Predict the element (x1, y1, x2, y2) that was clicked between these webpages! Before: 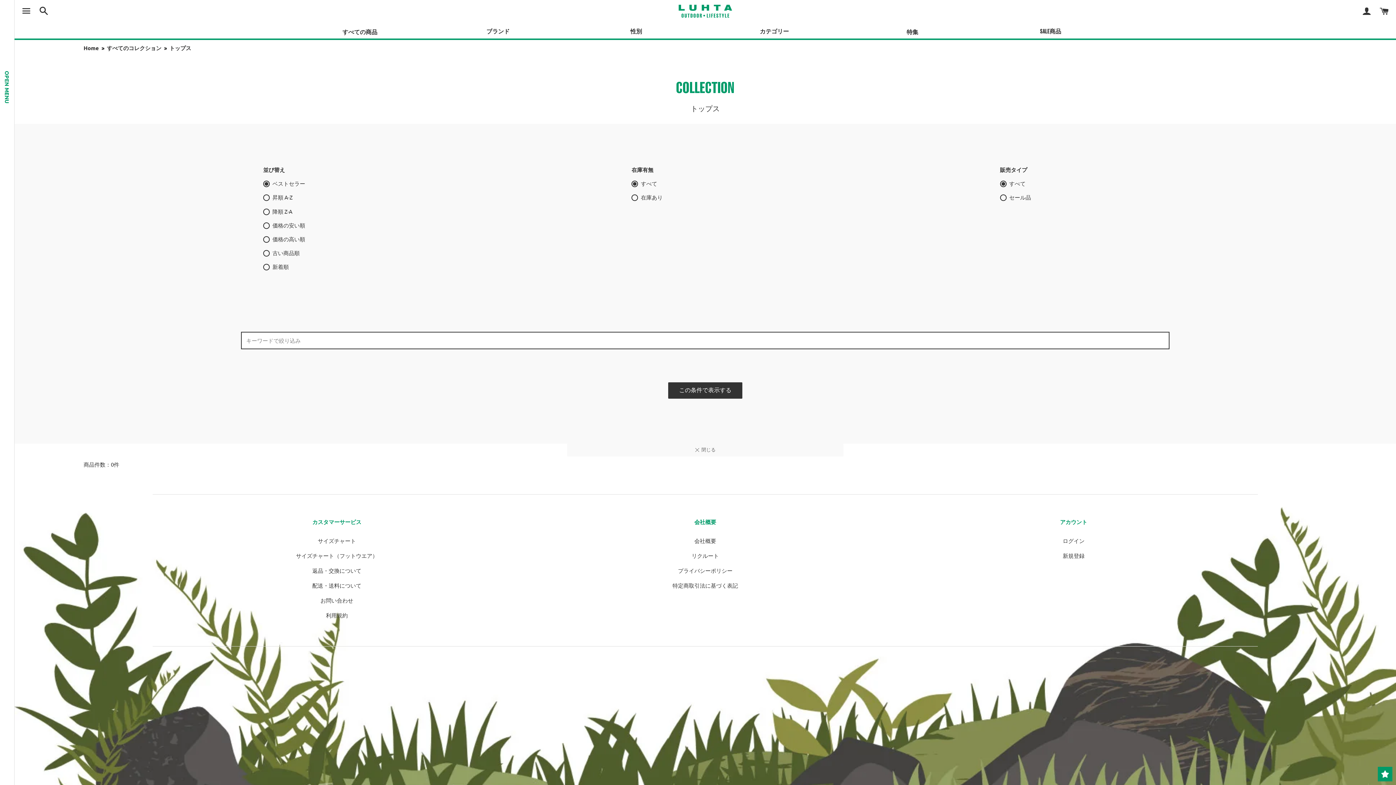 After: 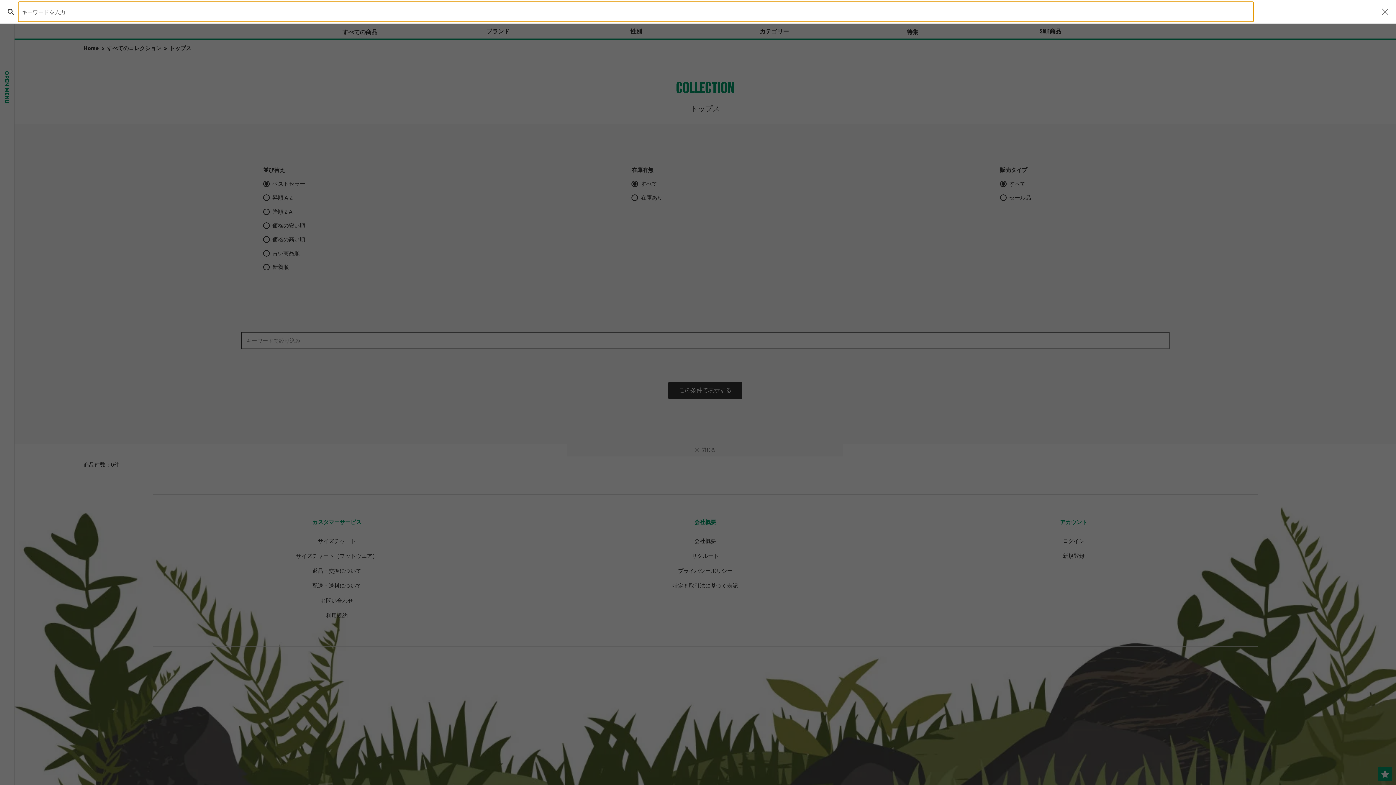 Action: bbox: (35, 0, 48, 22)